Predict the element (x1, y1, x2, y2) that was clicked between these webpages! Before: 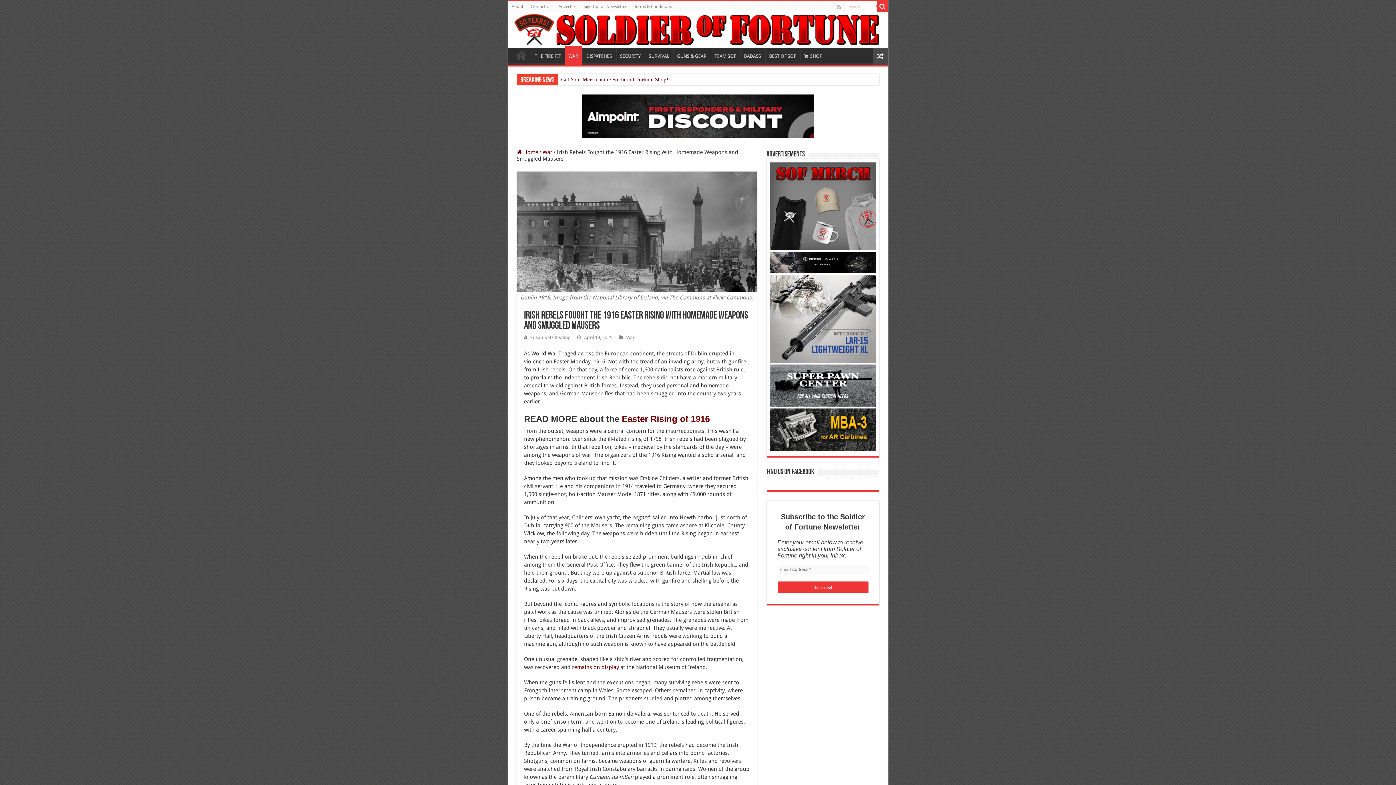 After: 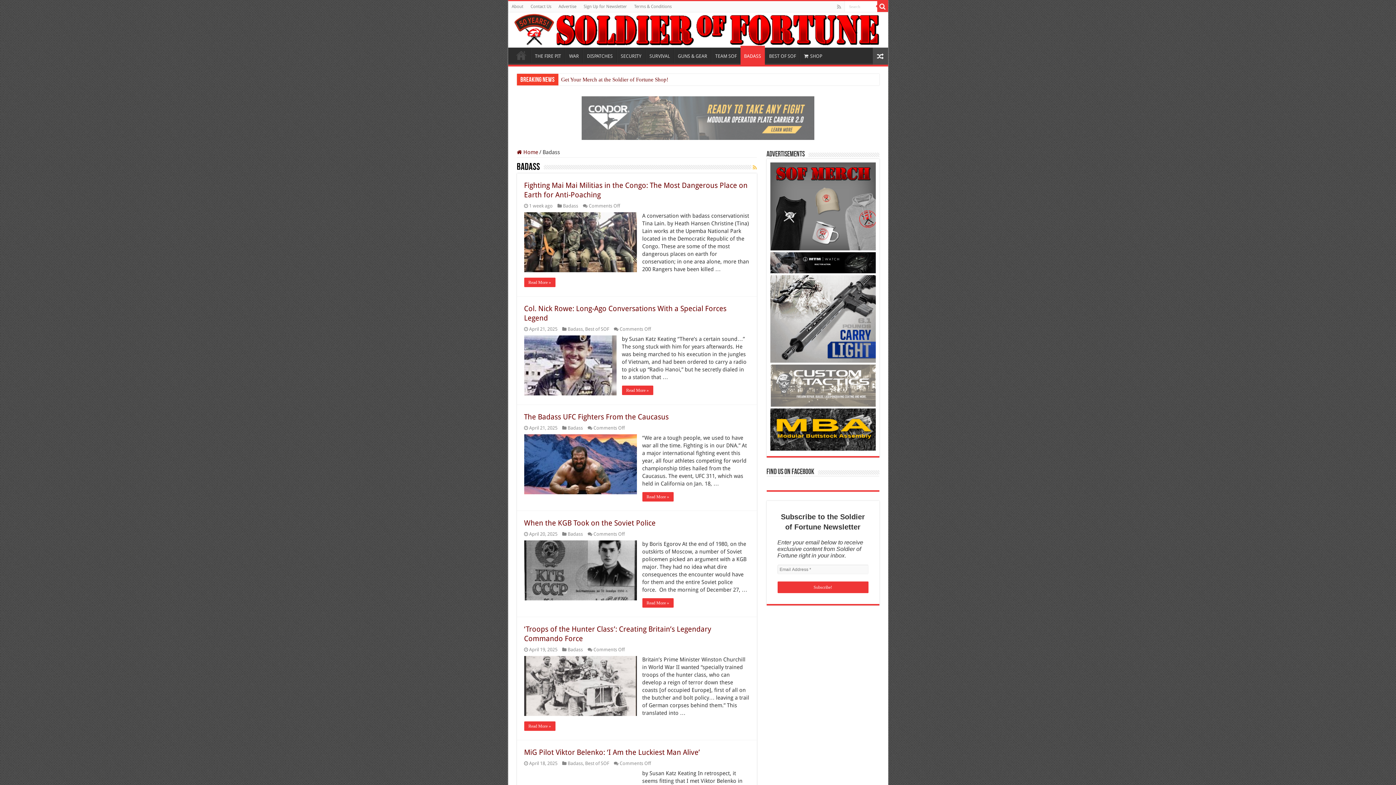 Action: label: BADASS bbox: (740, 47, 764, 62)